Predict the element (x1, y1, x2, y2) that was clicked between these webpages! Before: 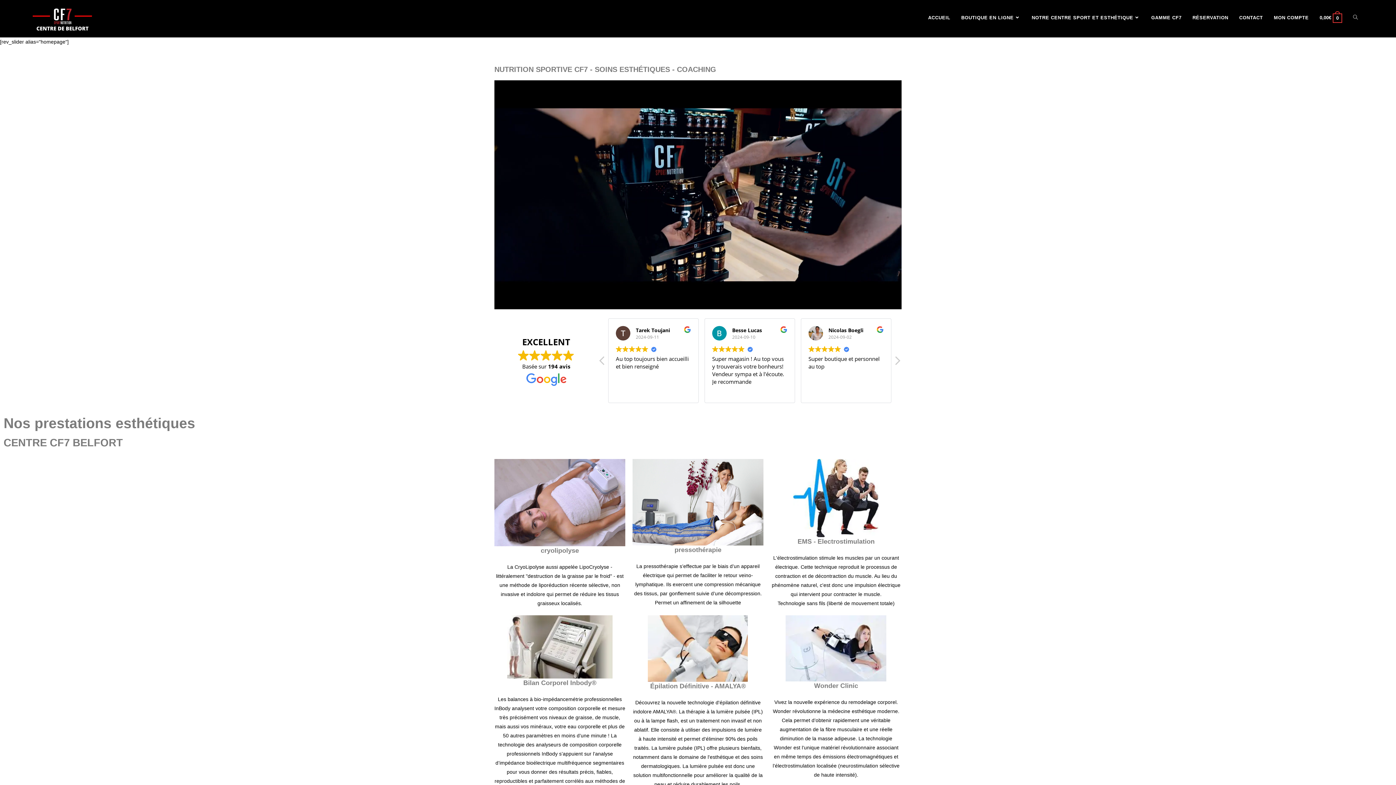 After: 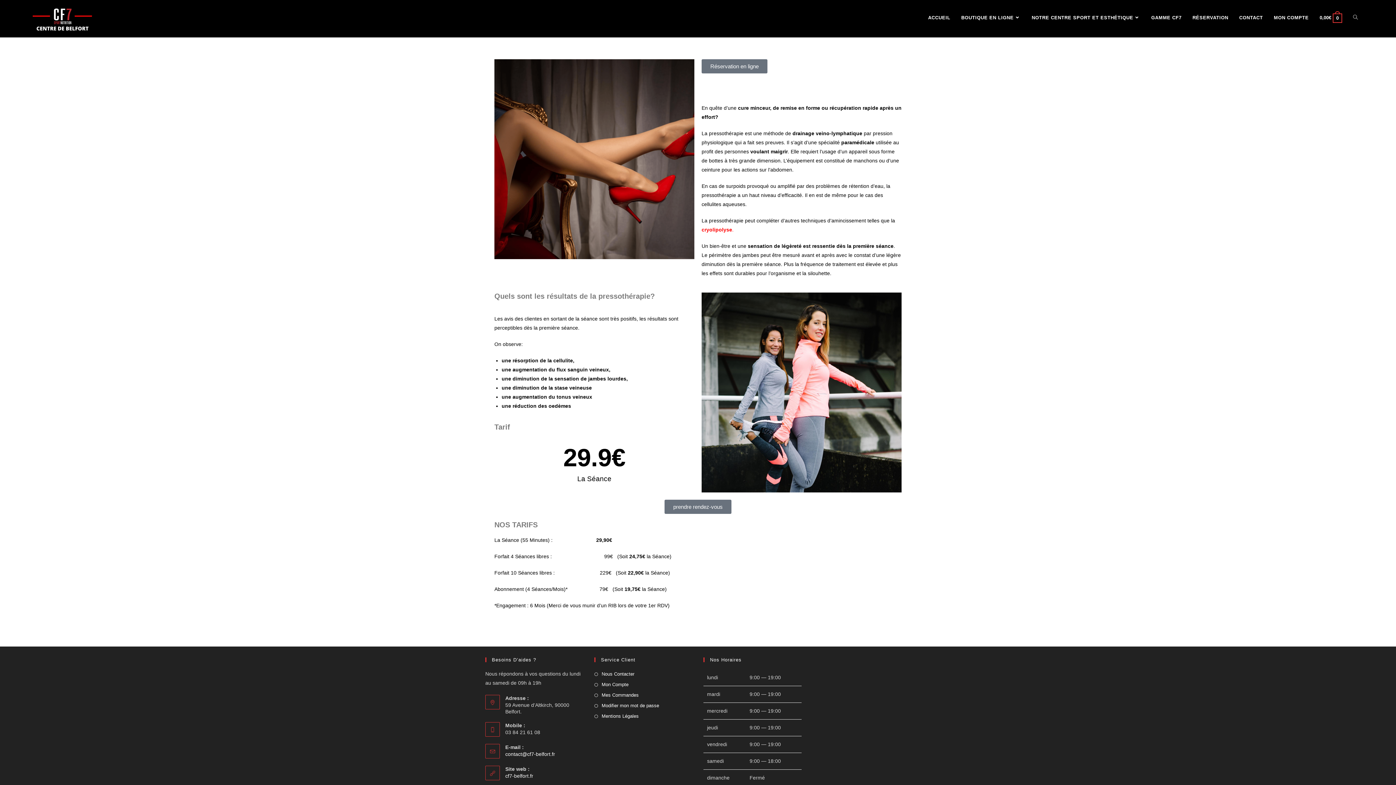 Action: bbox: (632, 499, 763, 505)